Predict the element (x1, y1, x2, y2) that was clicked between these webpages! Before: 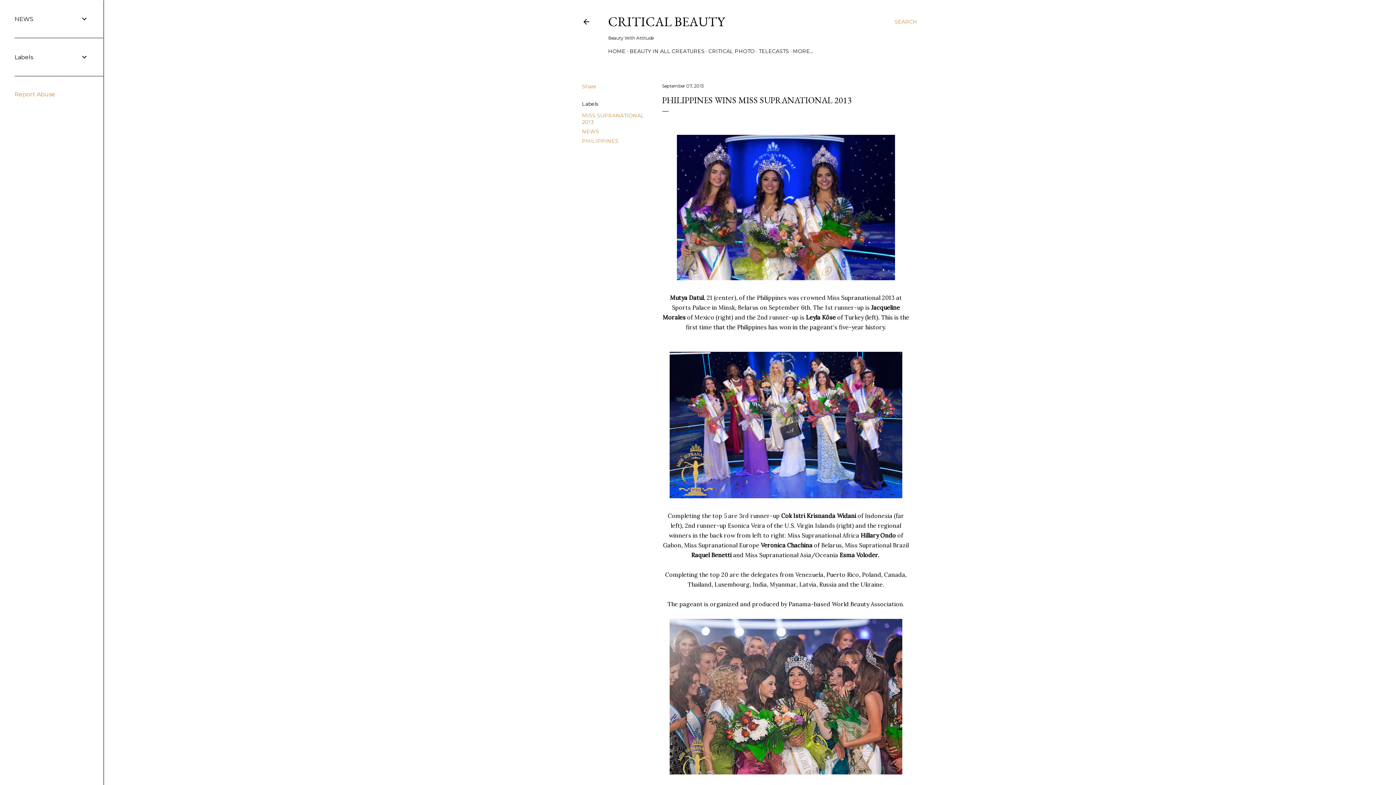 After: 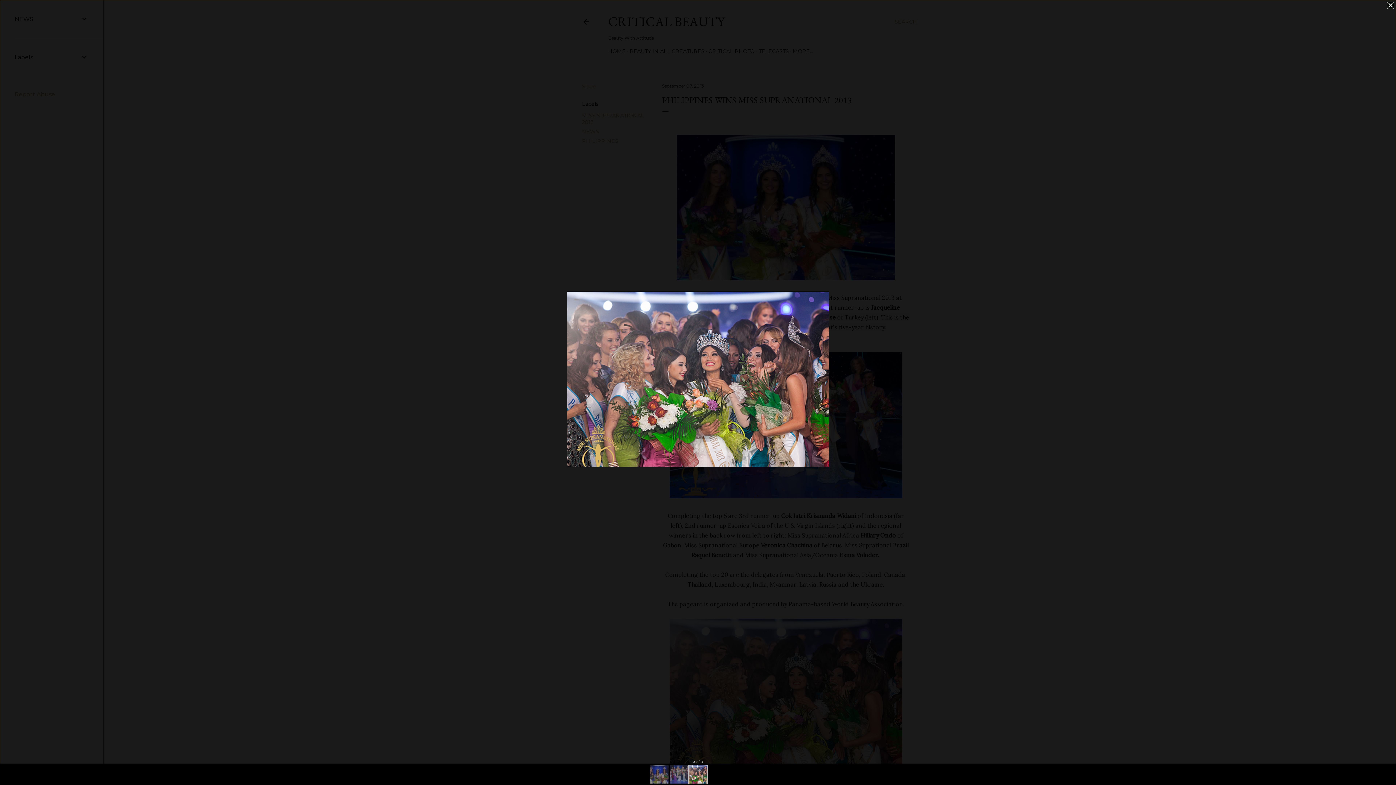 Action: bbox: (669, 619, 902, 777)